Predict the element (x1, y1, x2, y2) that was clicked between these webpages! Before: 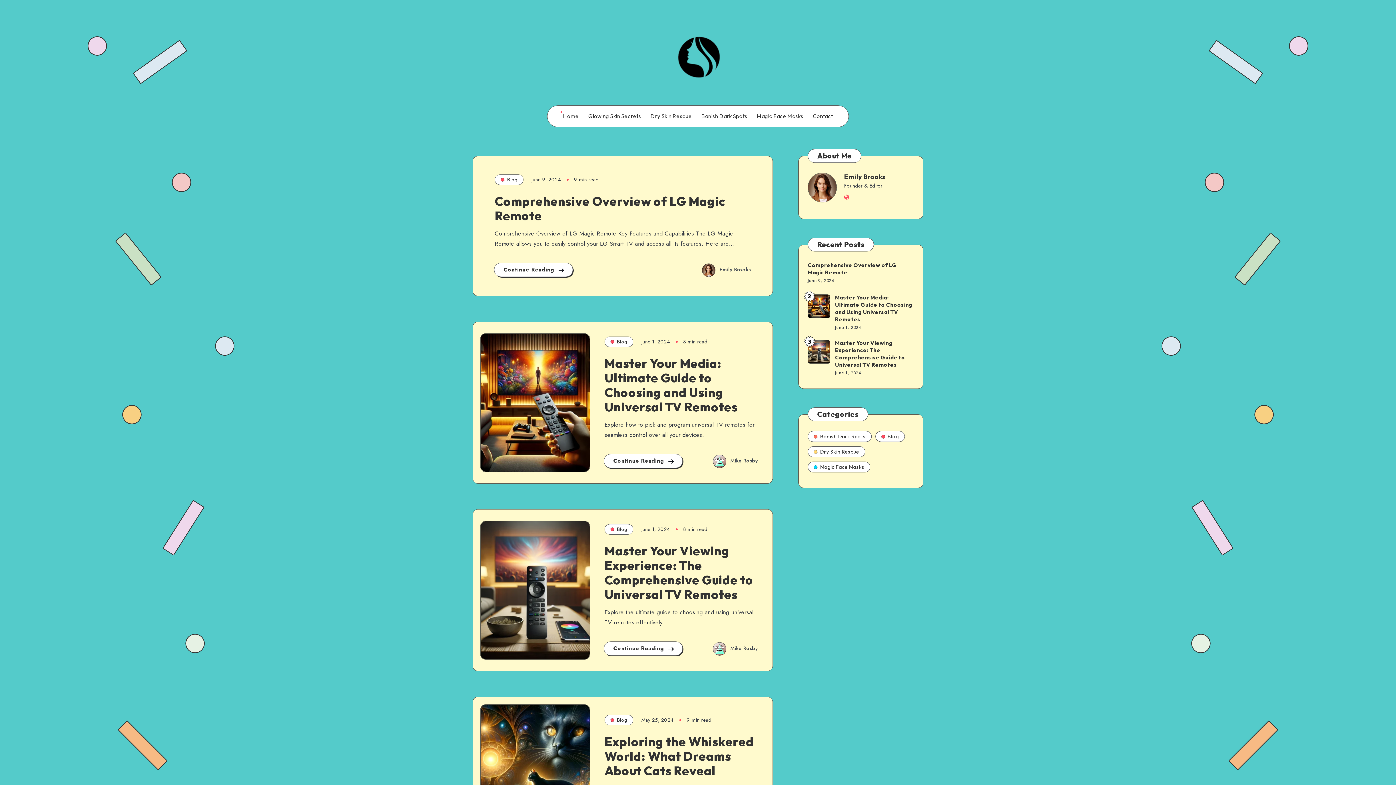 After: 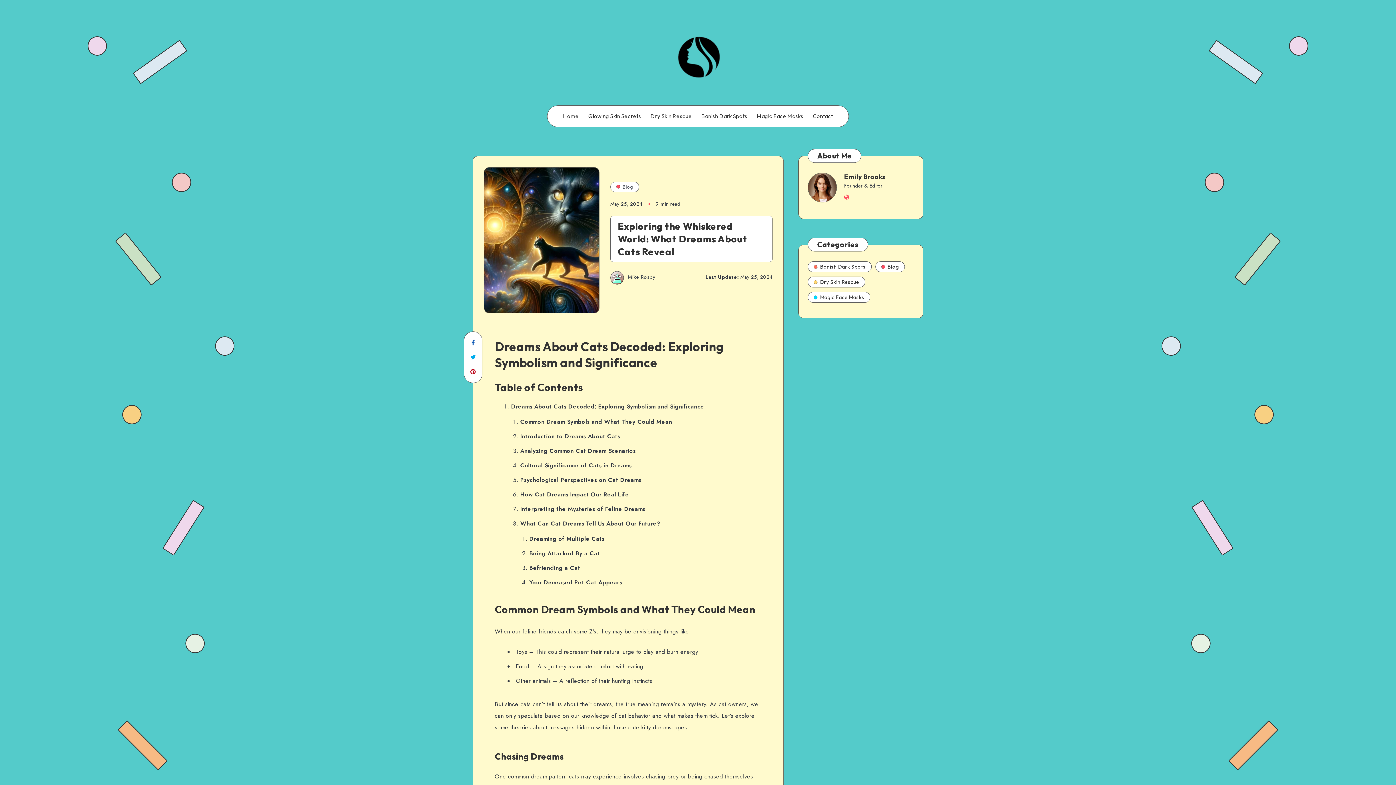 Action: bbox: (480, 704, 590, 843)